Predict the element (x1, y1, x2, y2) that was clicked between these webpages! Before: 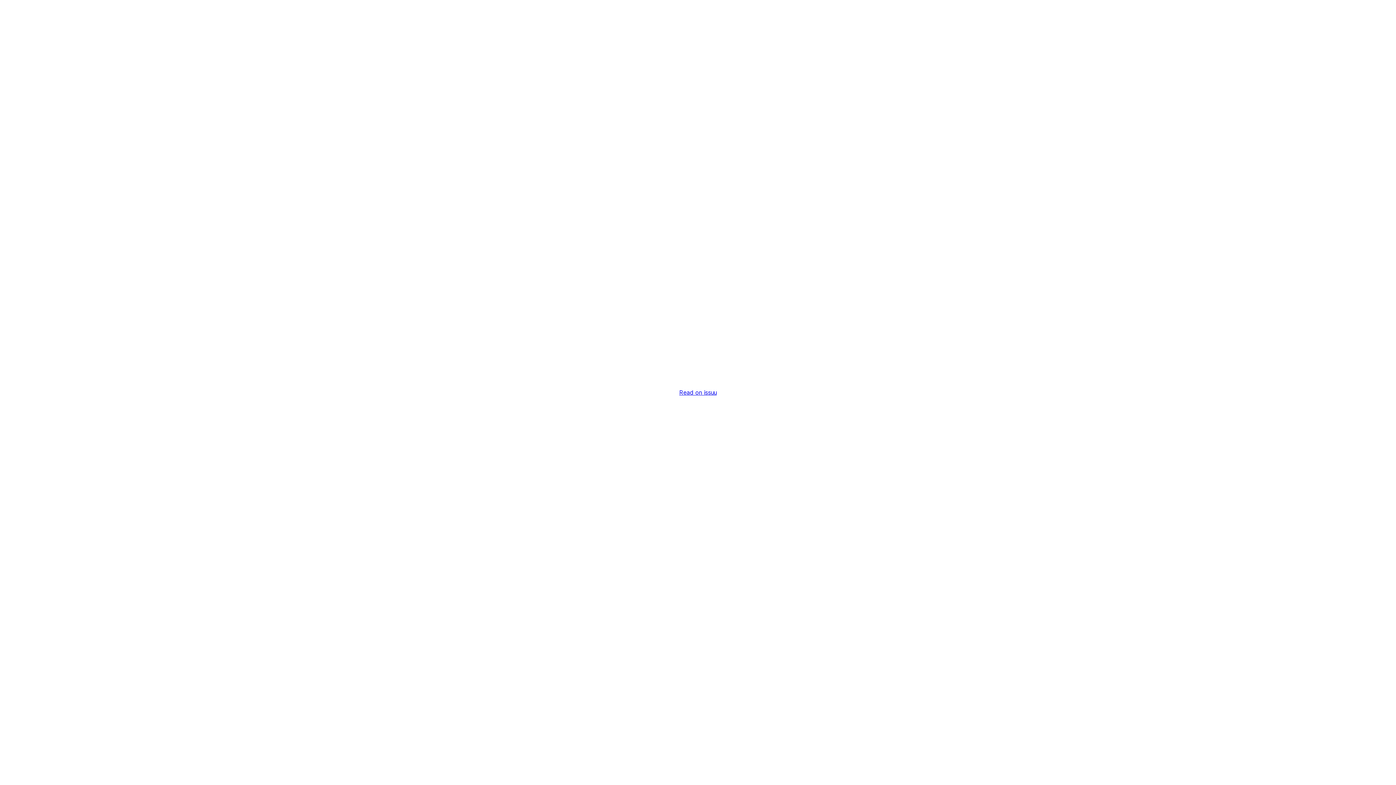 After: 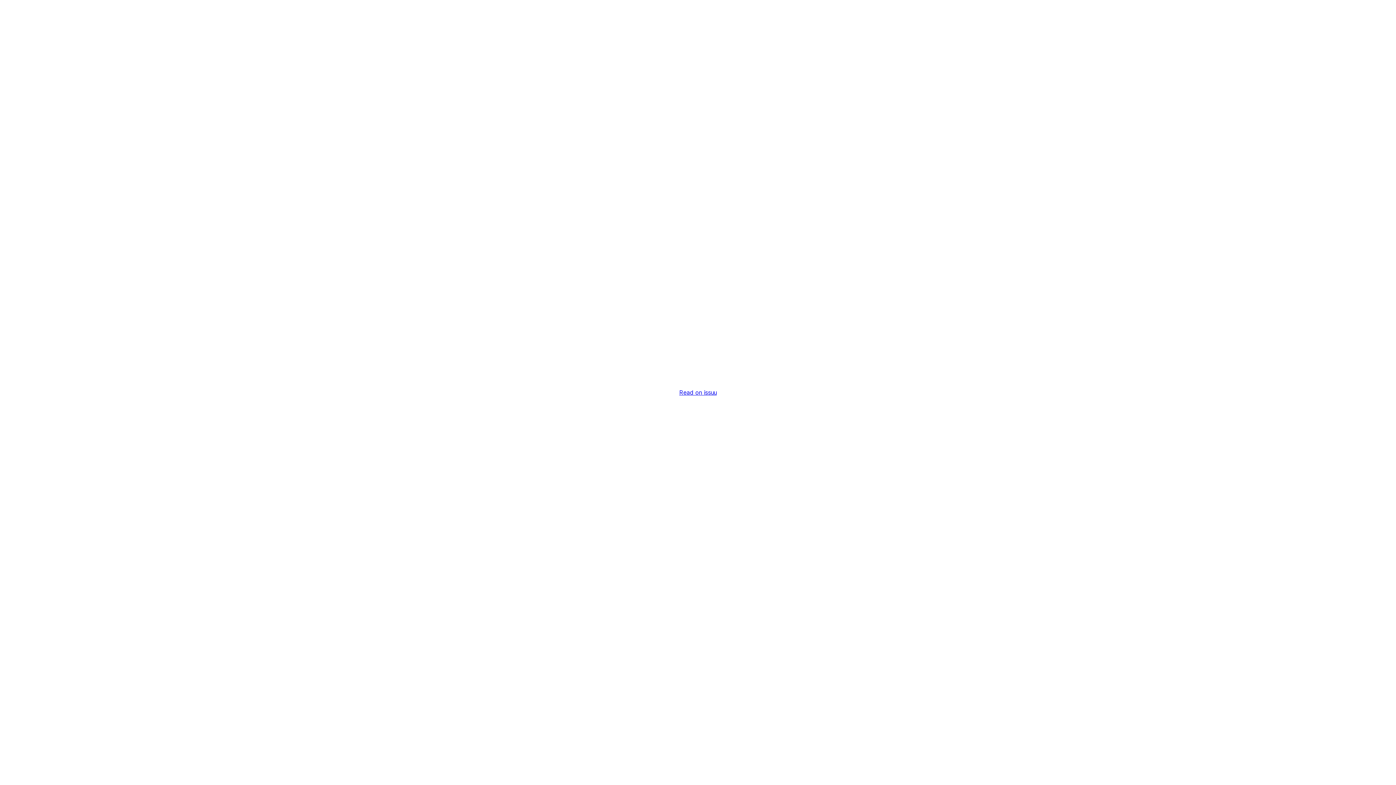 Action: label: Read on issuu bbox: (679, 389, 716, 396)